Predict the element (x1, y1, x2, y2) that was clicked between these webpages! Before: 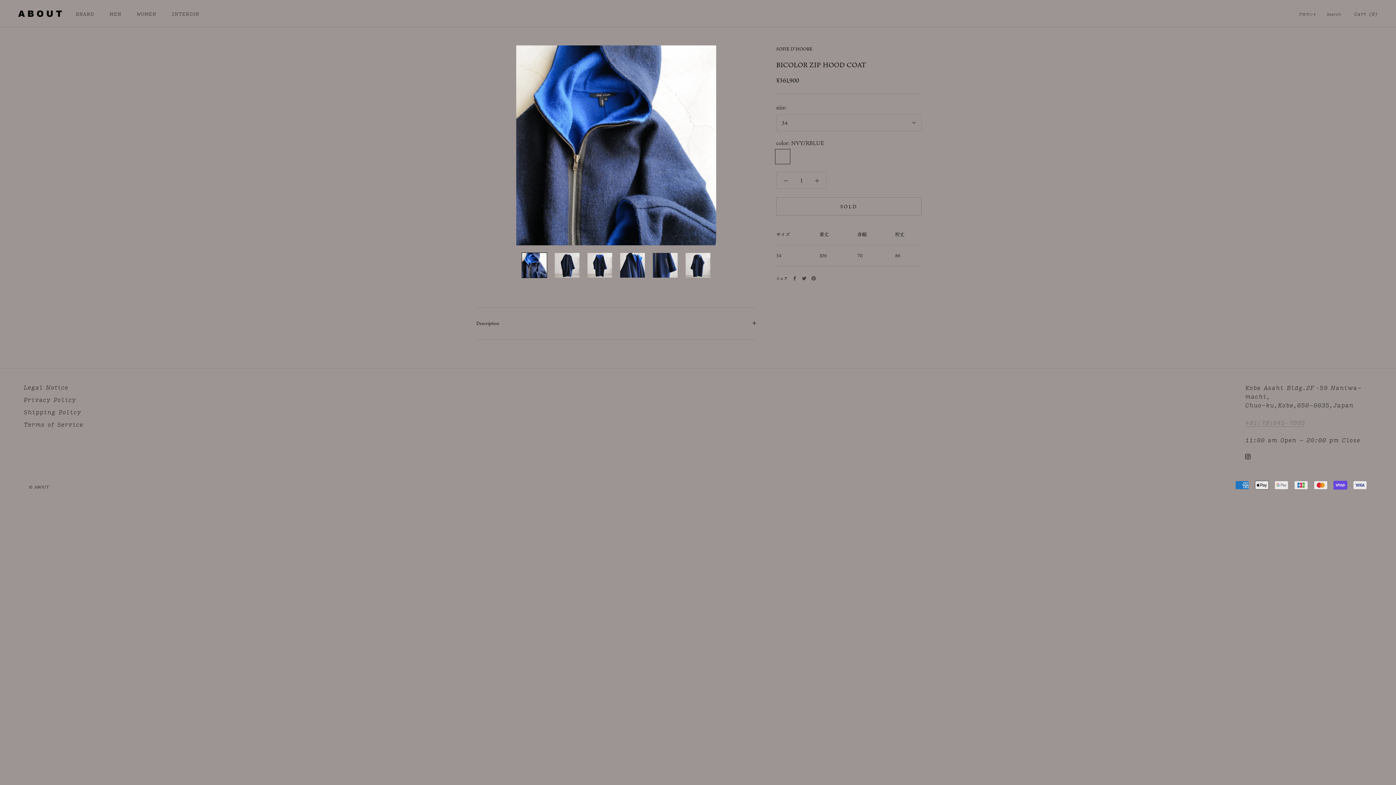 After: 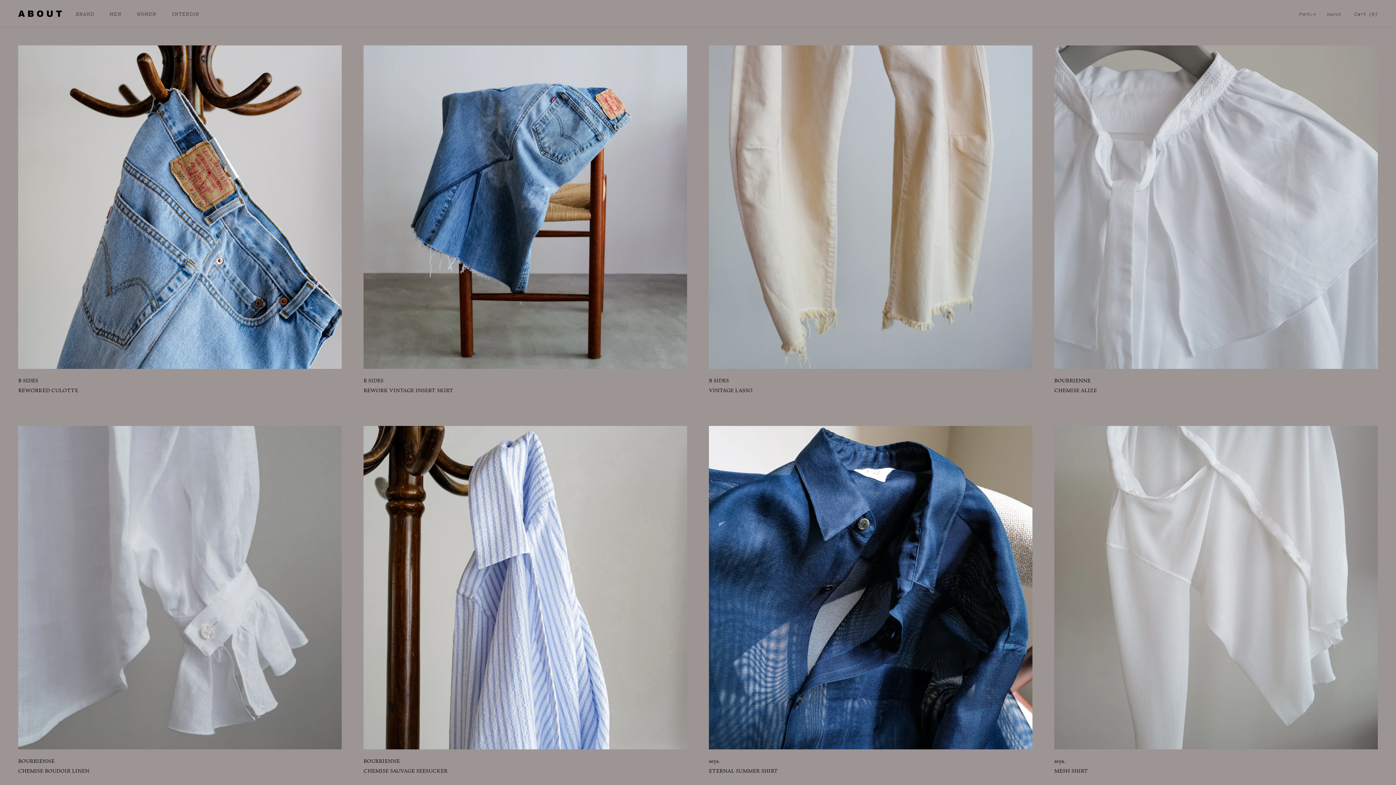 Action: bbox: (75, 10, 94, 17) label: BRAND